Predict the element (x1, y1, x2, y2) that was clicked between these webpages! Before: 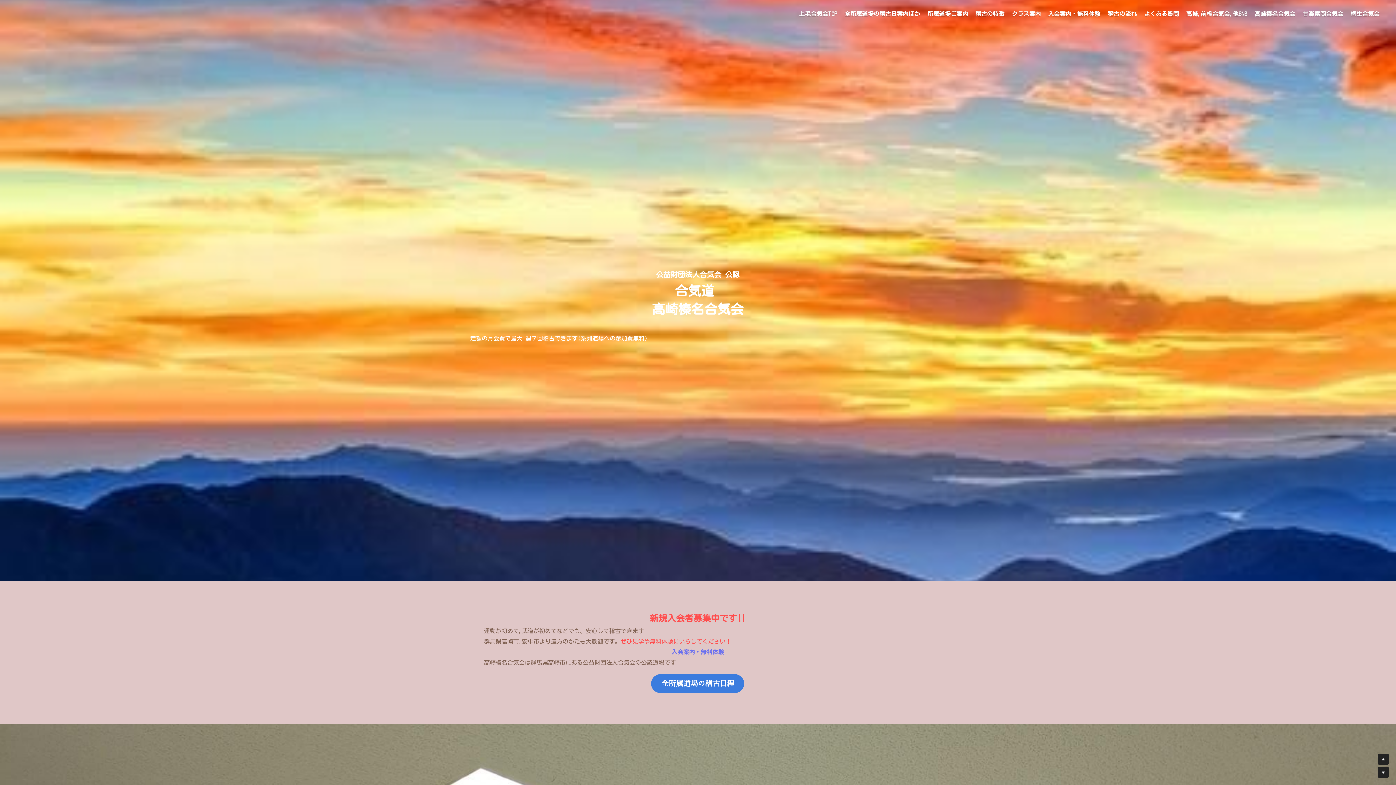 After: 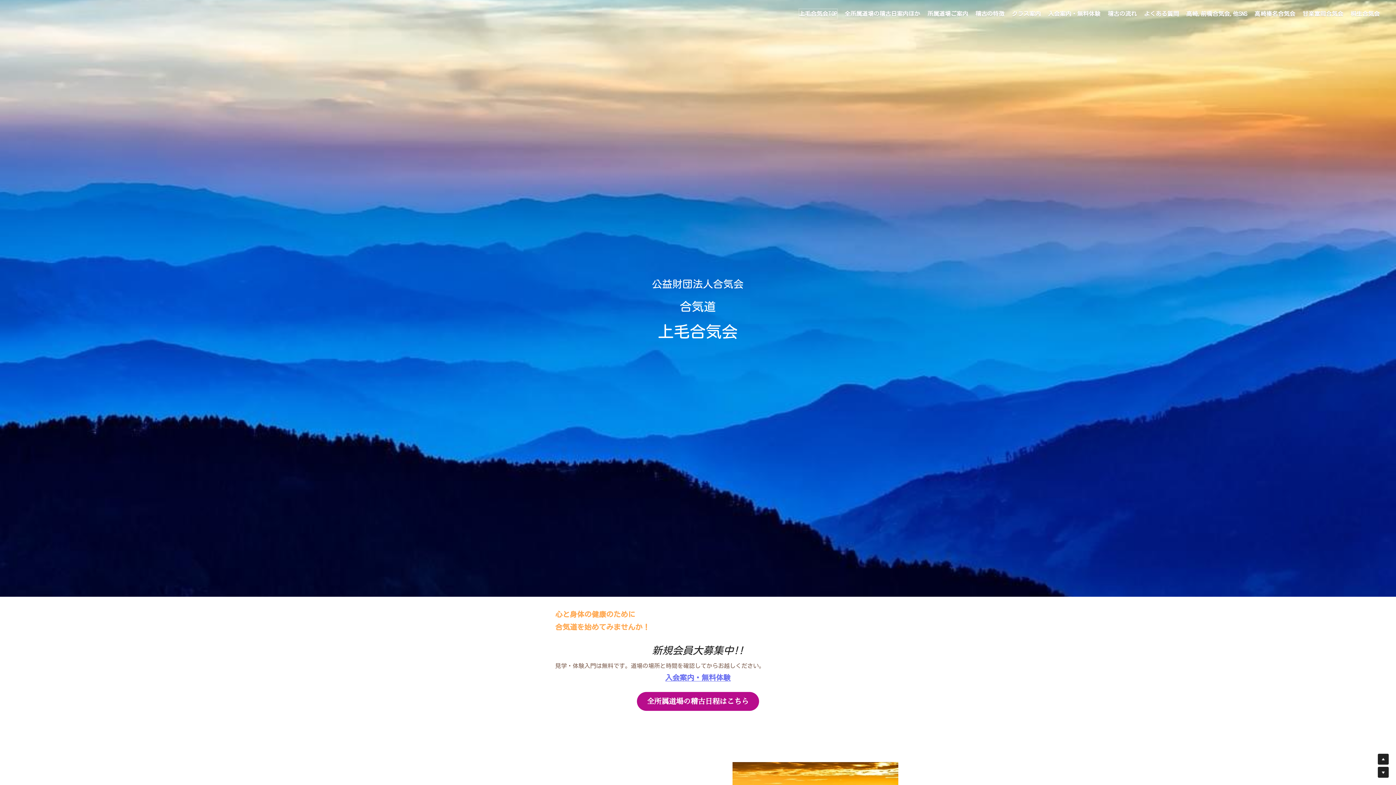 Action: label: 上毛合気会TOP bbox: (799, 9, 837, 18)